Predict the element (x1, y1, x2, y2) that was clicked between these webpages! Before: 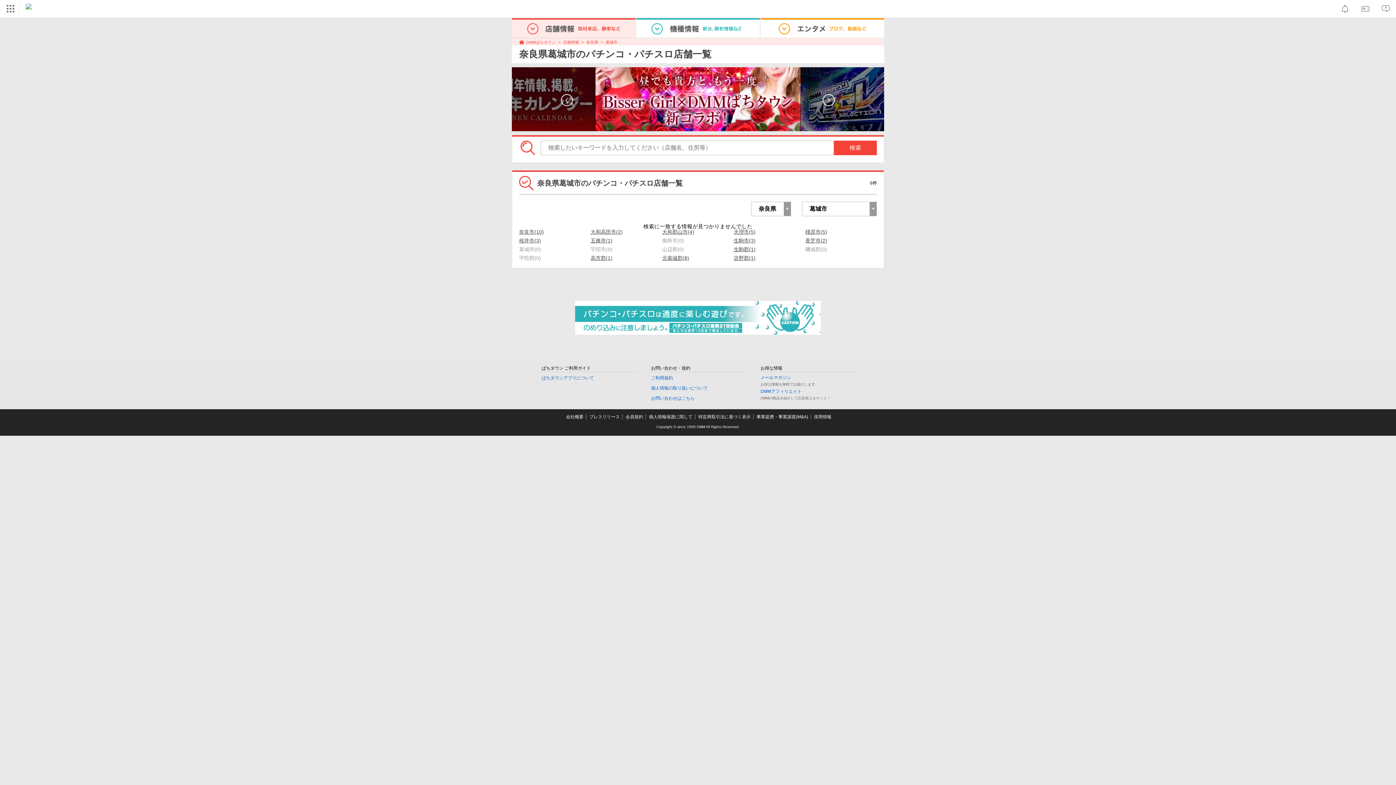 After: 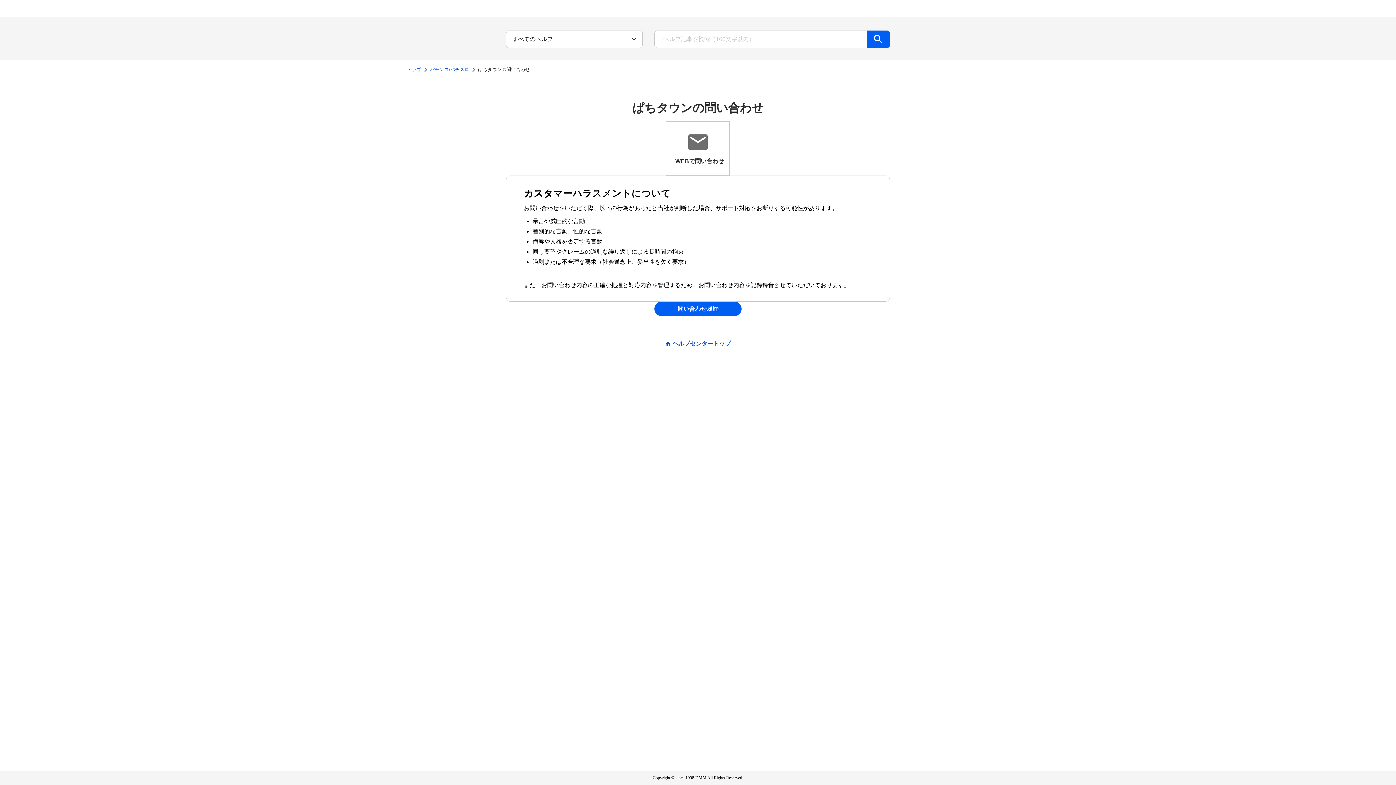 Action: bbox: (651, 395, 694, 400) label: お問い合わせはこちら